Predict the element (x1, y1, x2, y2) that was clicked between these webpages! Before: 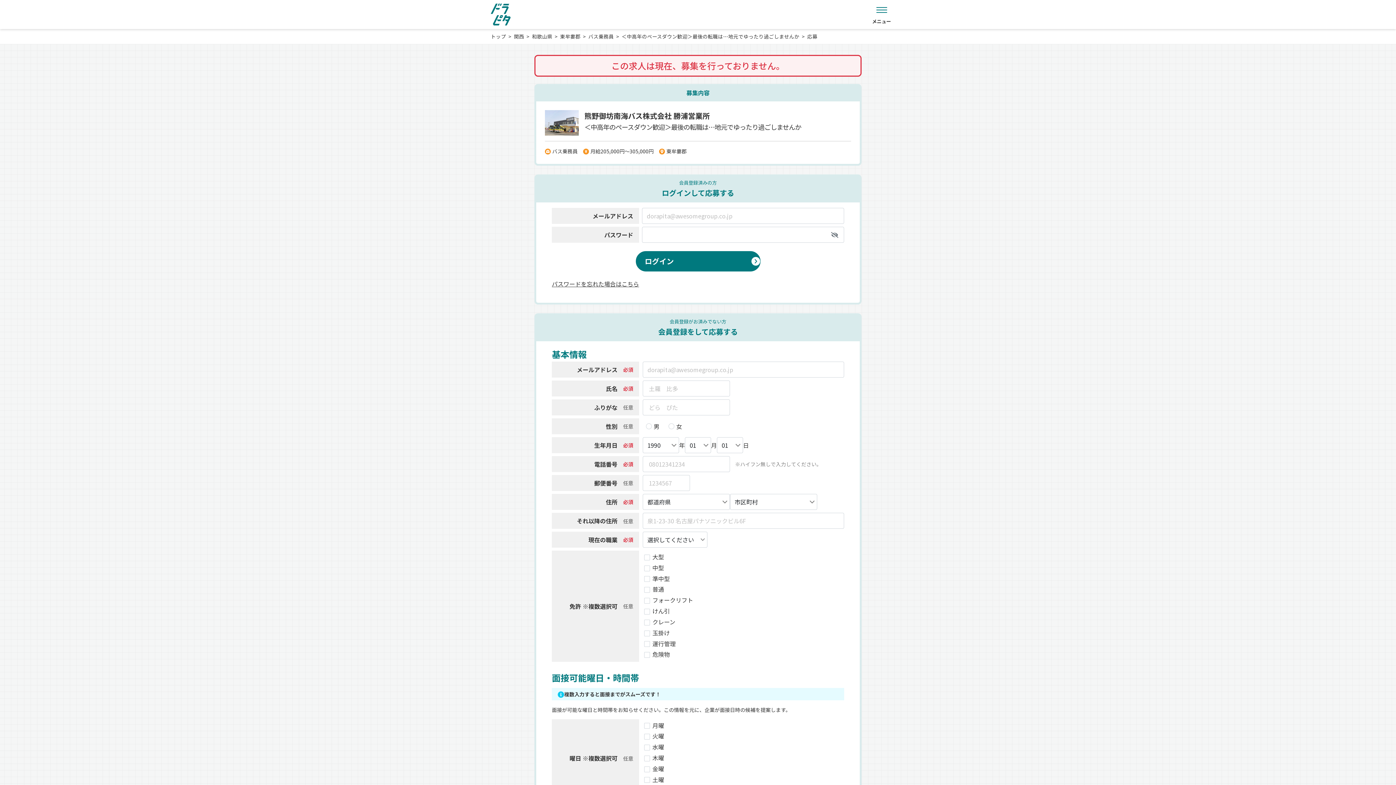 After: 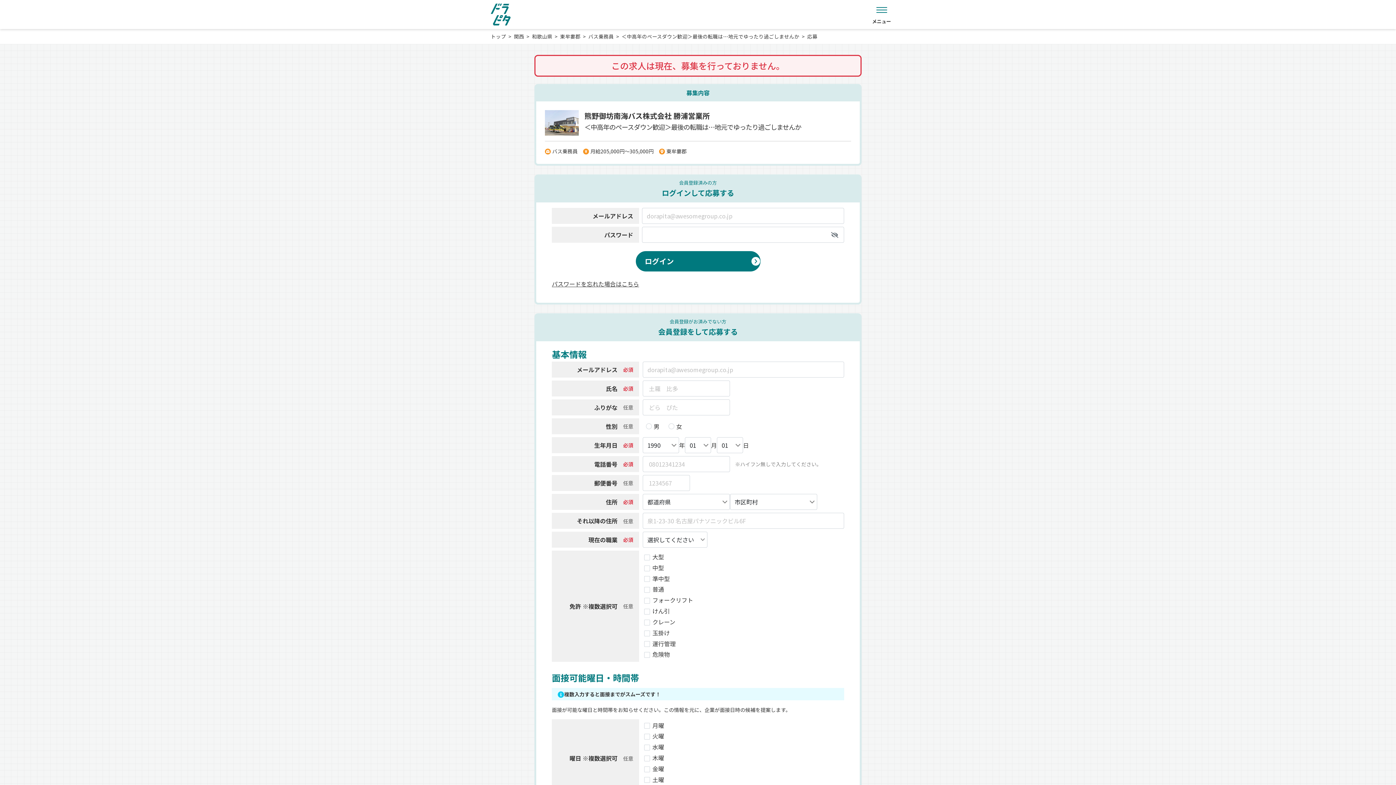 Action: bbox: (807, 32, 817, 40) label: 応募